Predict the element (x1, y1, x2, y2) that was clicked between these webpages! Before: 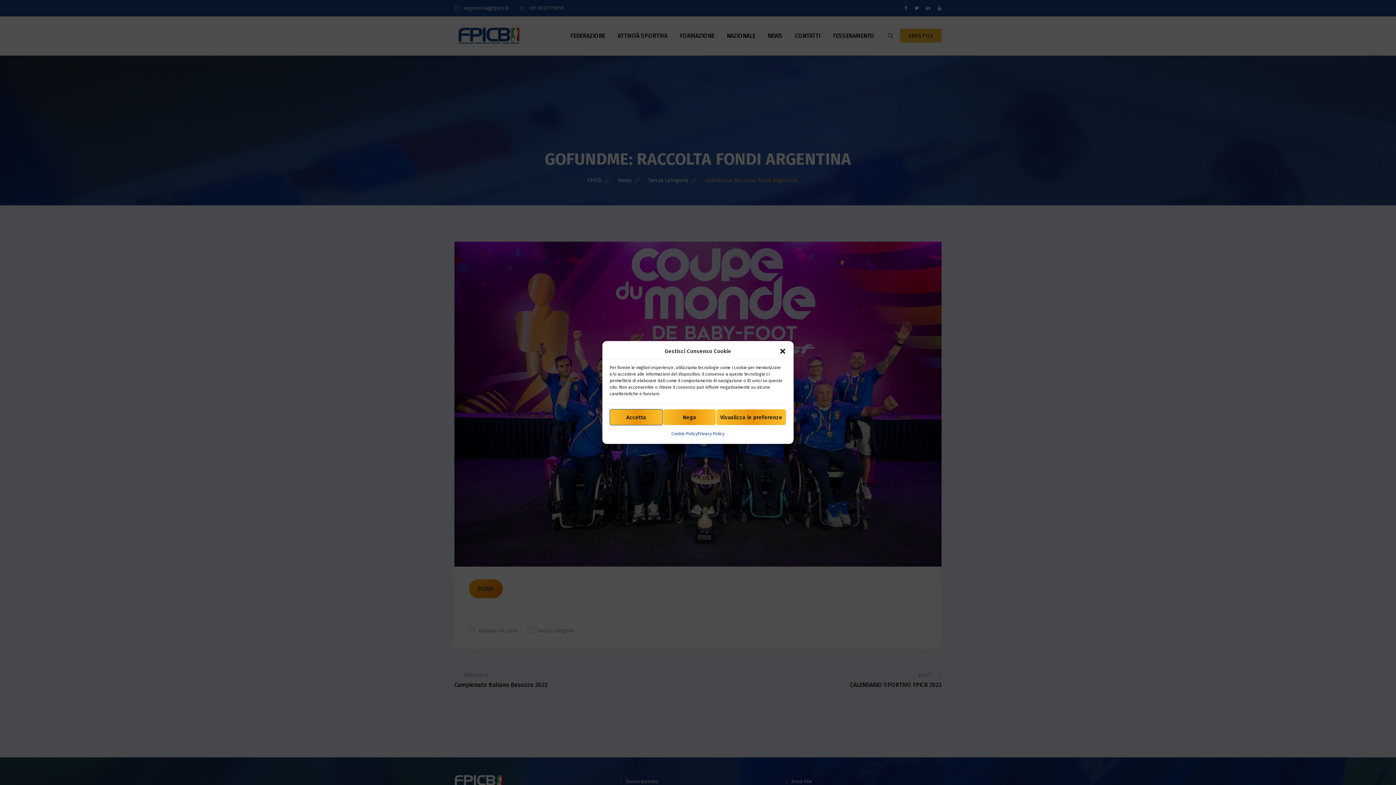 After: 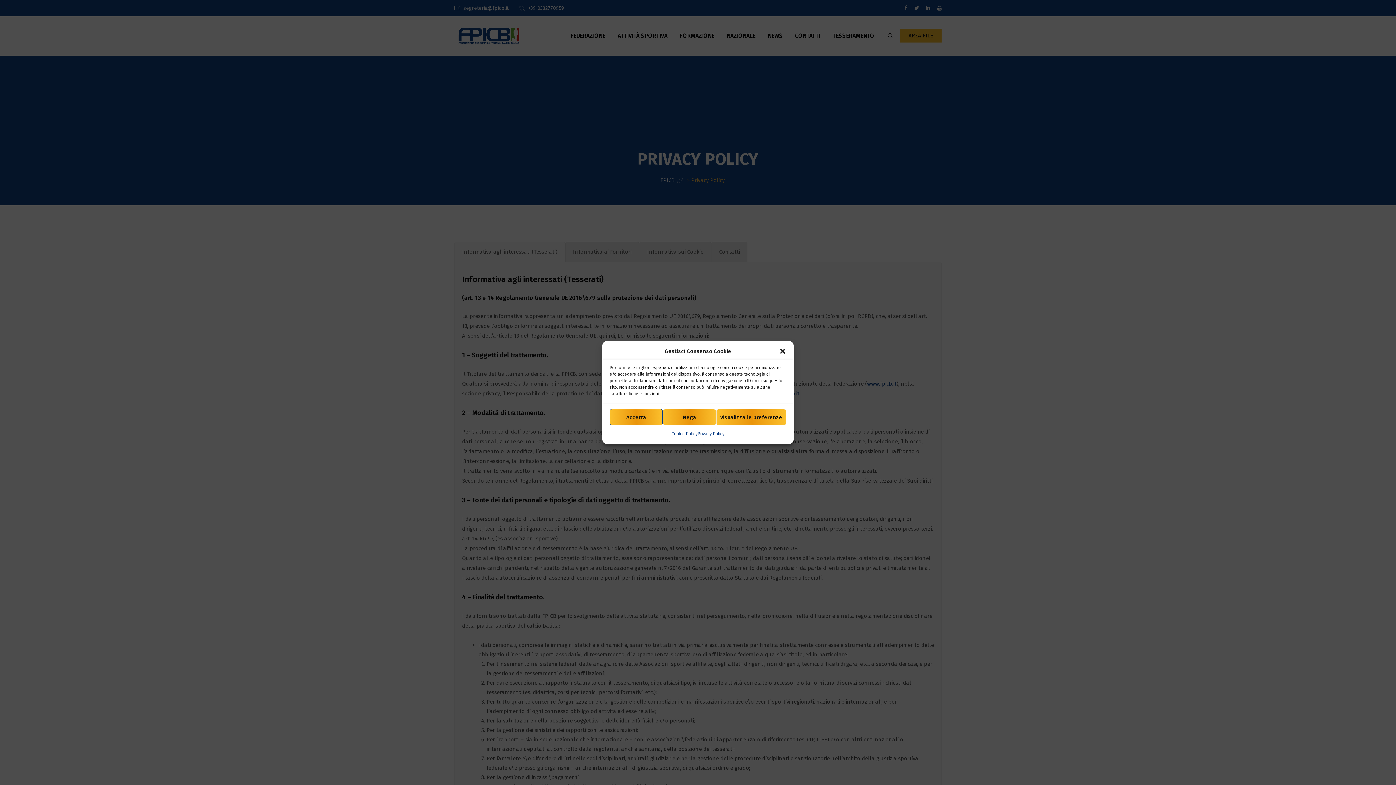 Action: label: Privacy Policy bbox: (697, 429, 724, 438)